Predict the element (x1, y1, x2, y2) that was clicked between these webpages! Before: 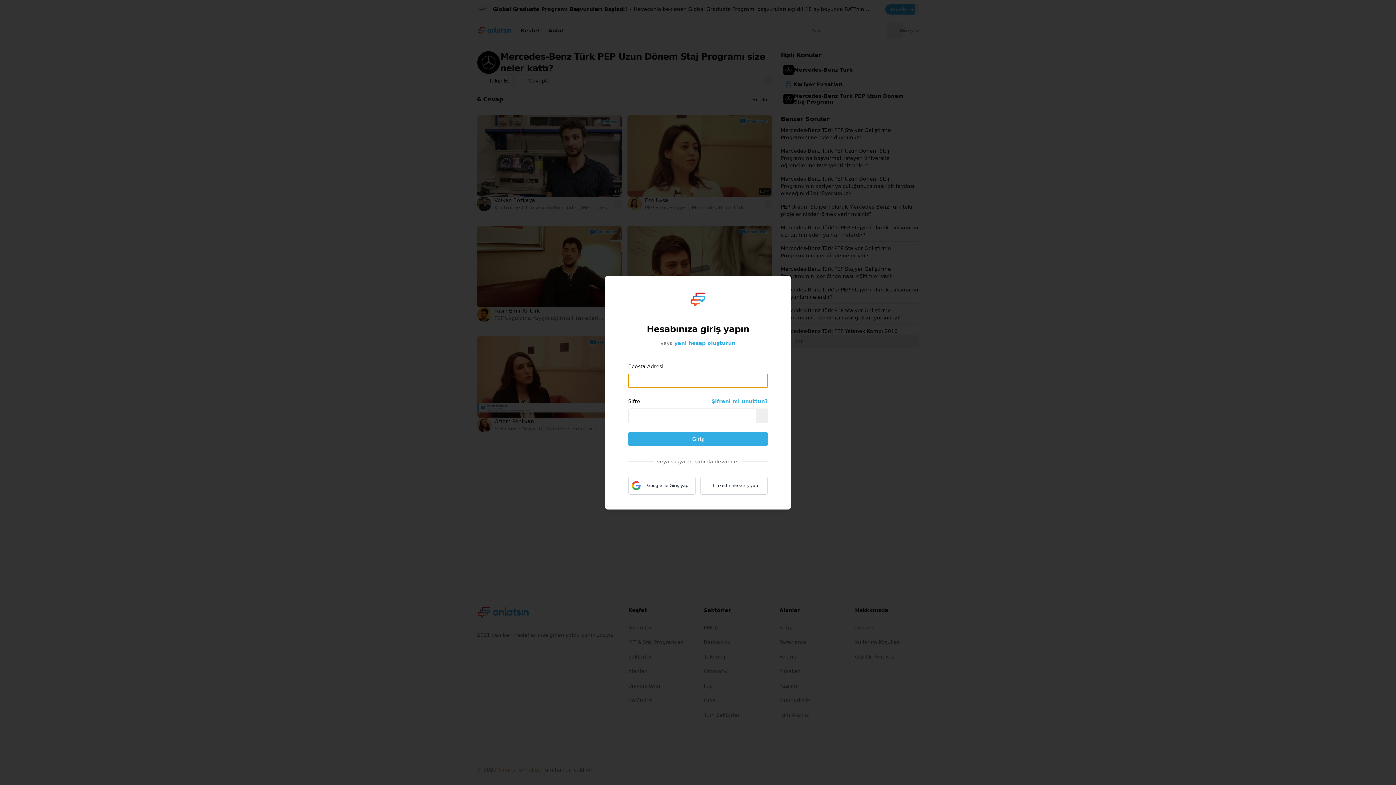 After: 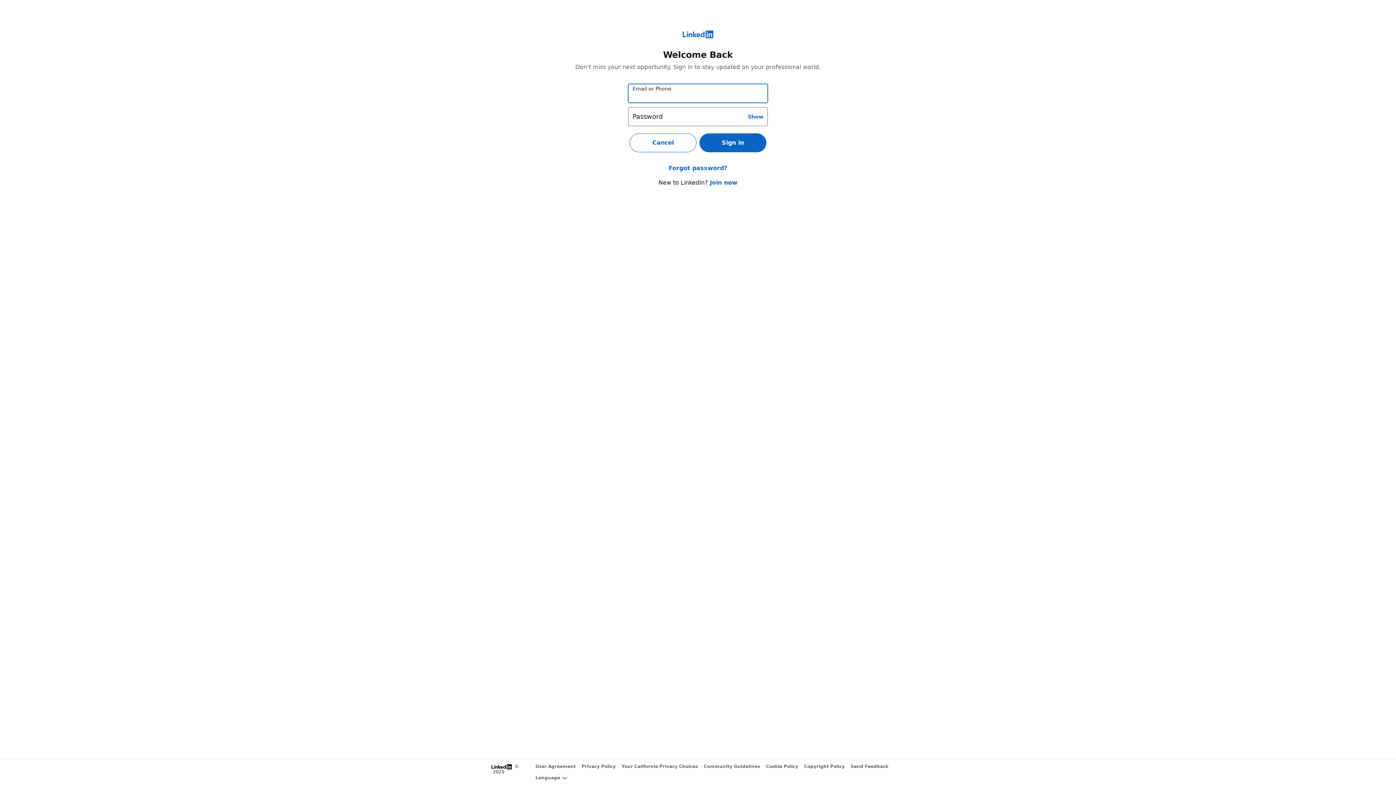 Action: label: LinkedIn ile Giriş yap bbox: (700, 476, 768, 494)